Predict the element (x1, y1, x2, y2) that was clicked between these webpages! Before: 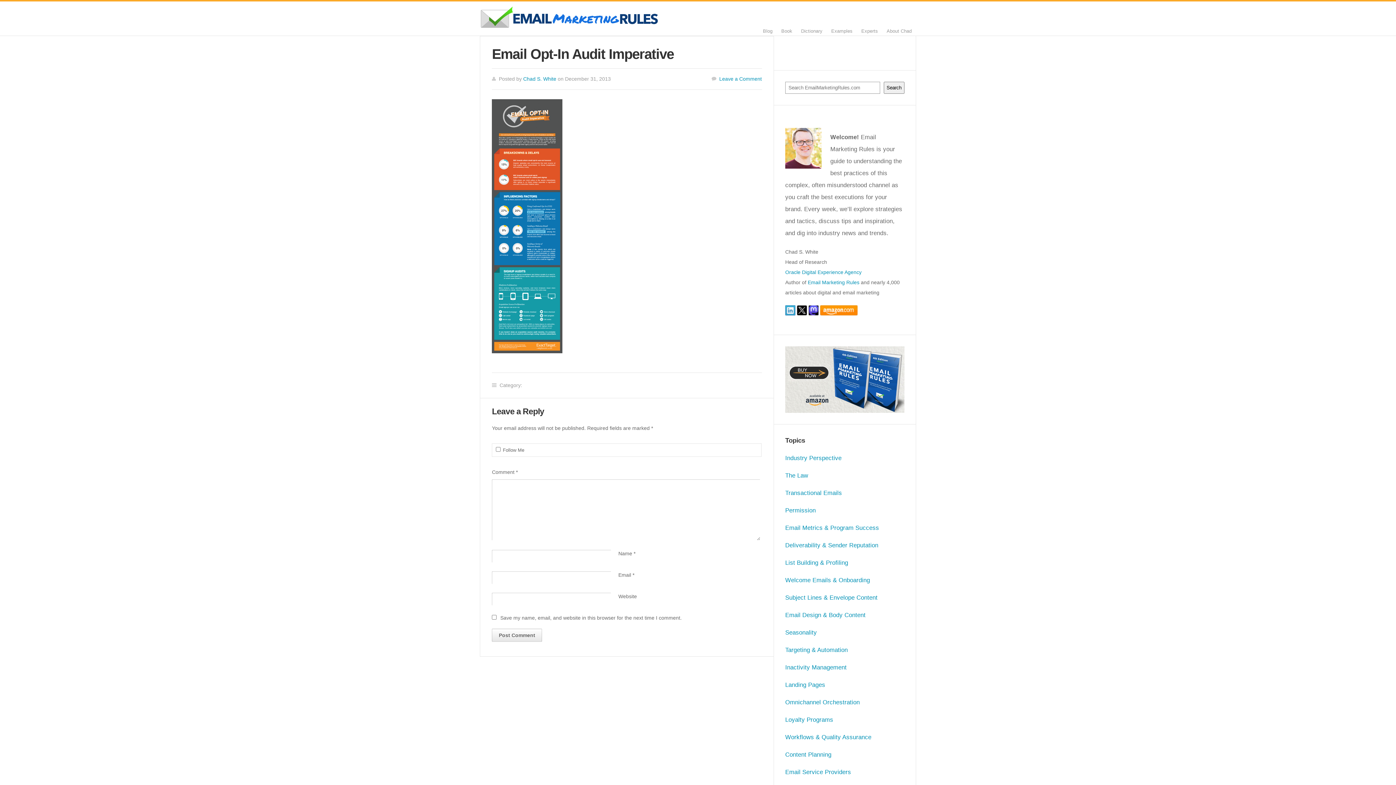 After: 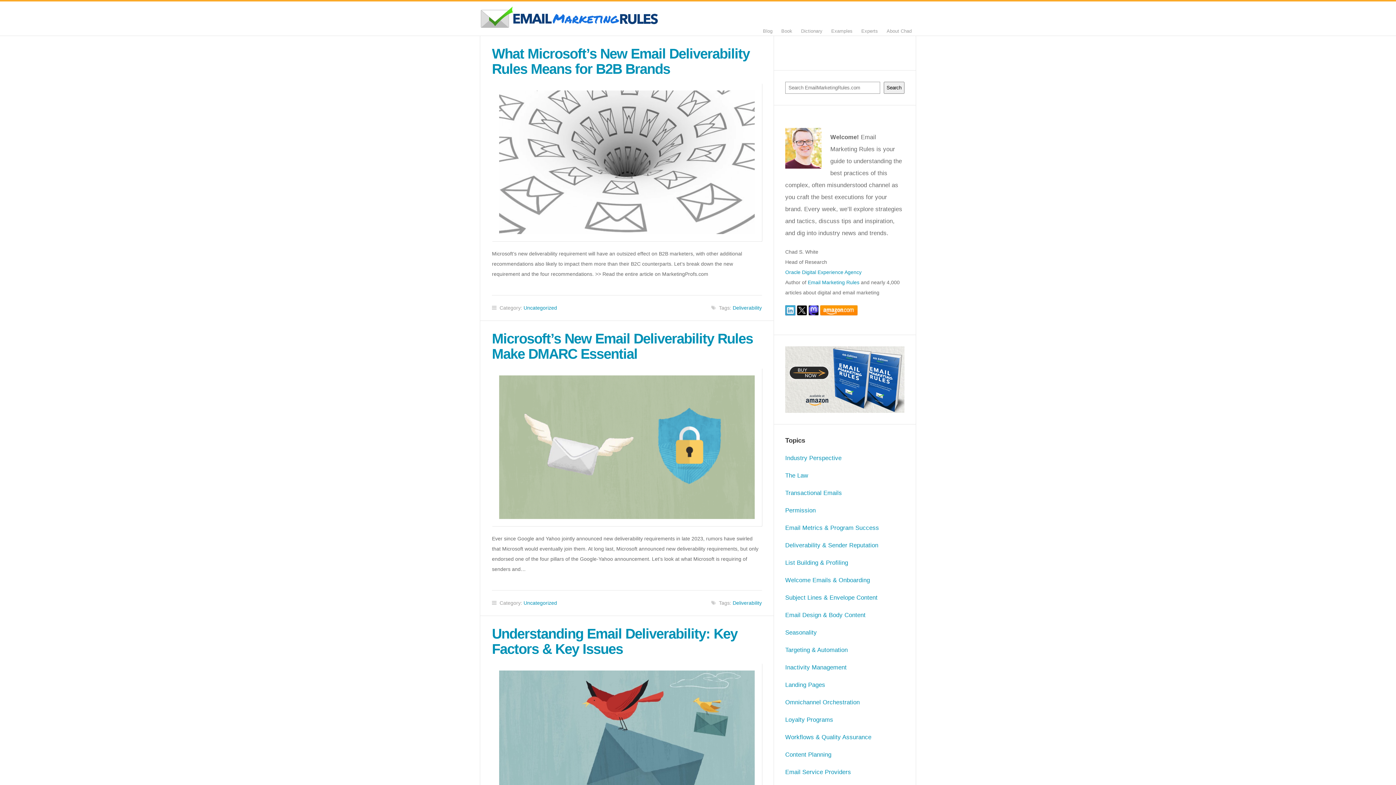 Action: bbox: (785, 542, 878, 548) label: Deliverability & Sender Reputation